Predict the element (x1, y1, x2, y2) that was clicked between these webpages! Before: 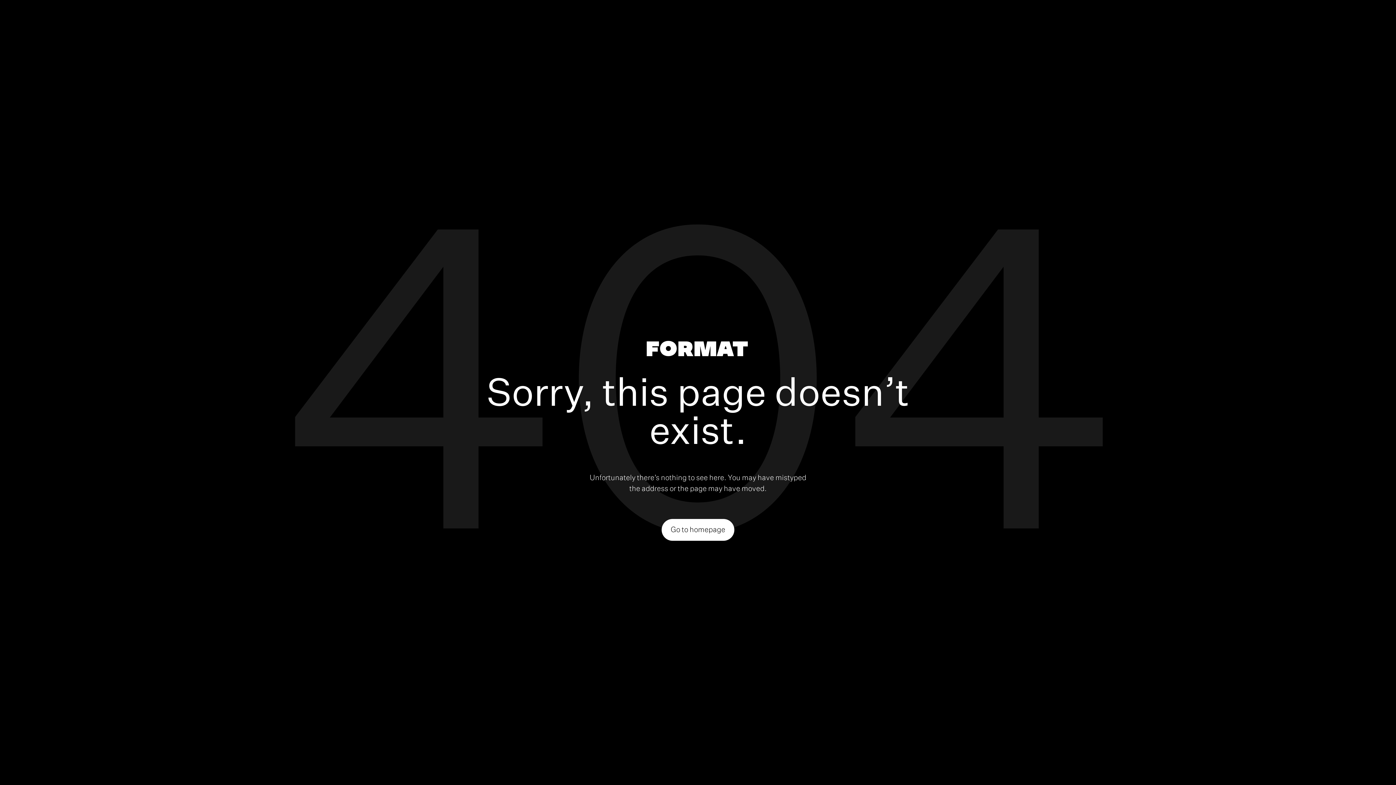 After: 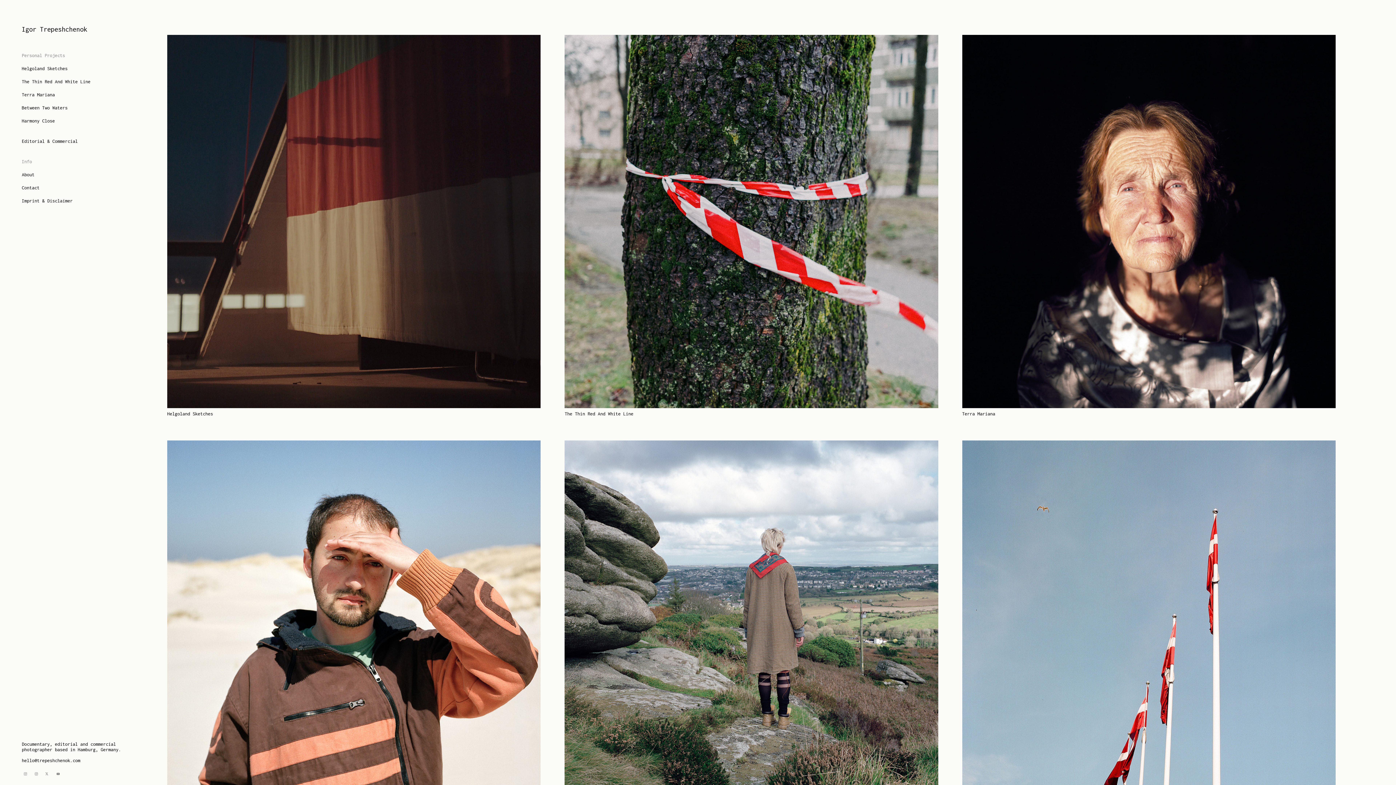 Action: label: Go to homepage bbox: (661, 519, 734, 540)